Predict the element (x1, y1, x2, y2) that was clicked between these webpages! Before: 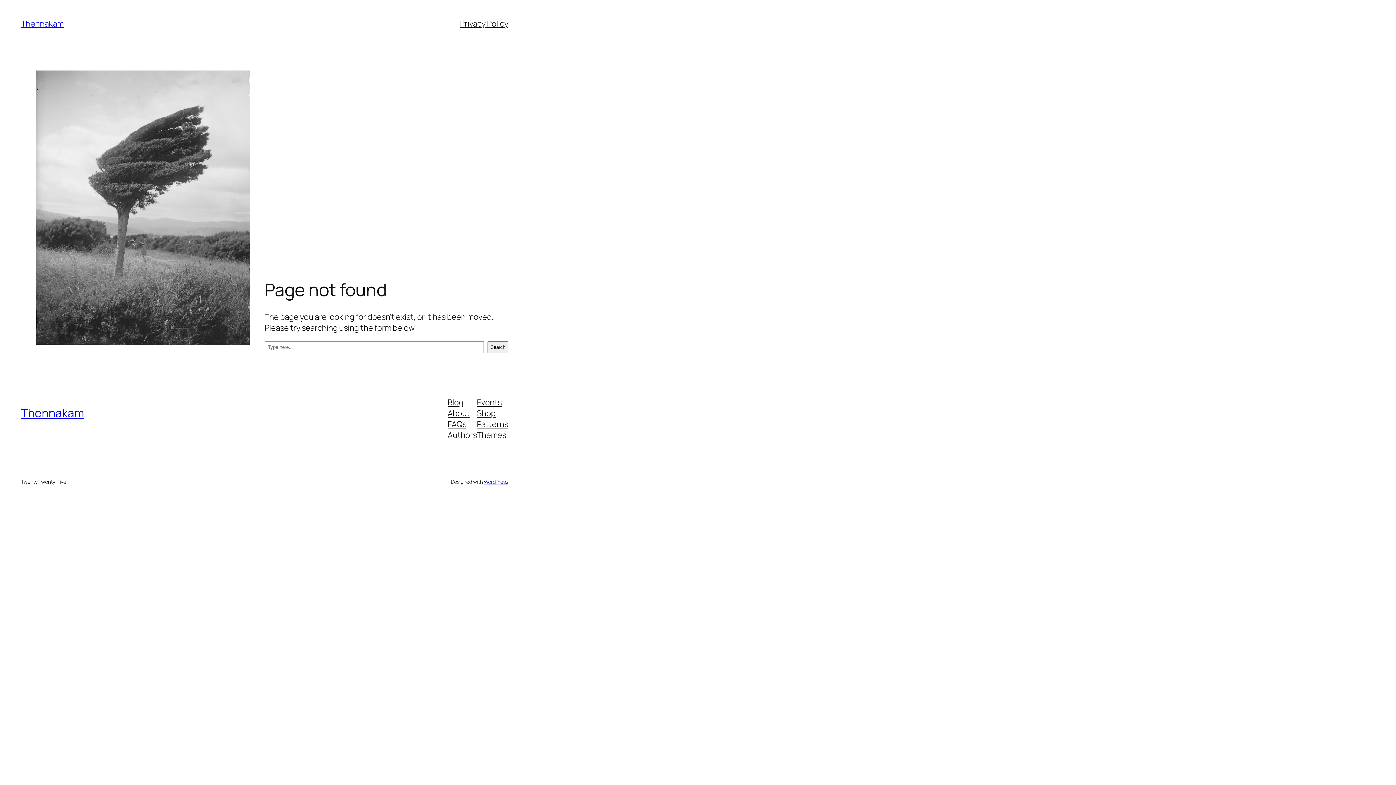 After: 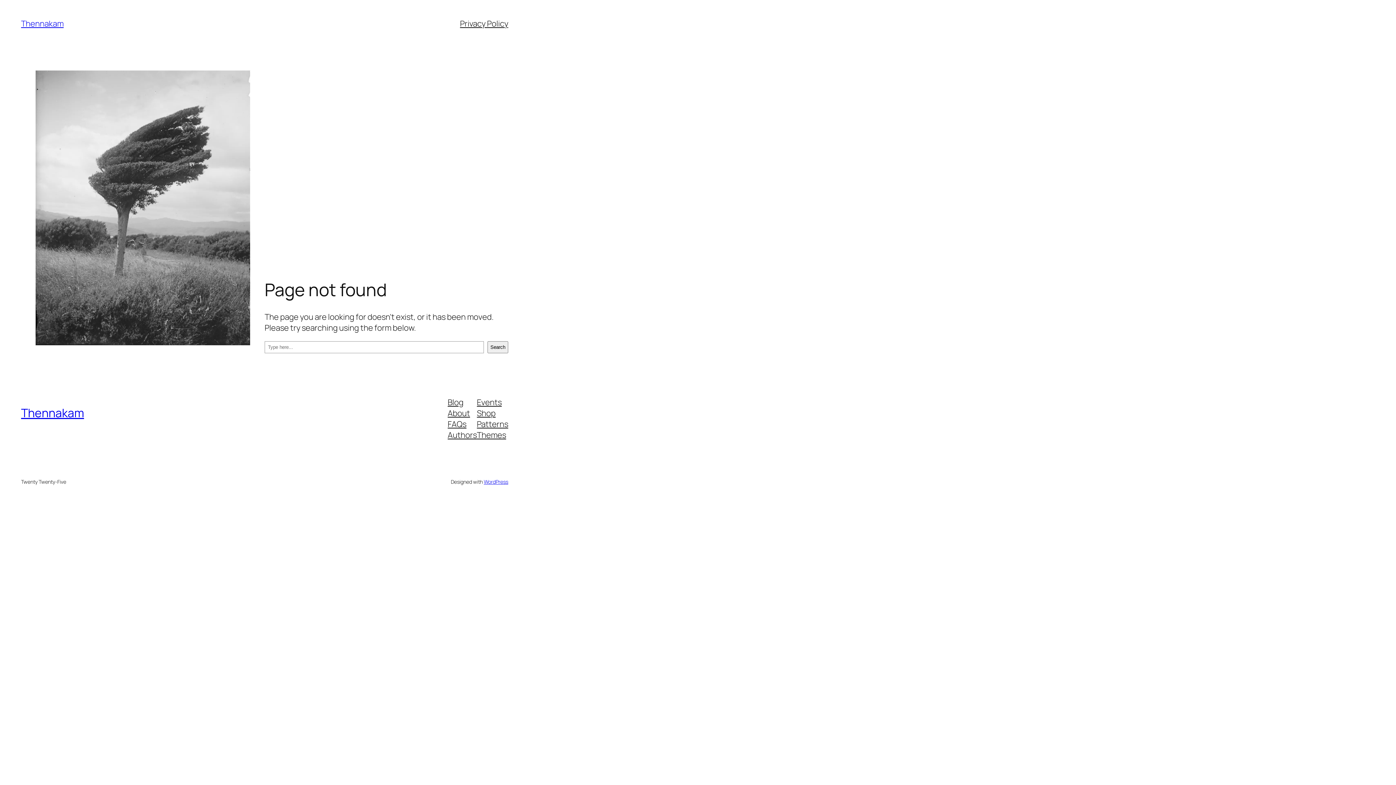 Action: bbox: (477, 418, 508, 429) label: Patterns